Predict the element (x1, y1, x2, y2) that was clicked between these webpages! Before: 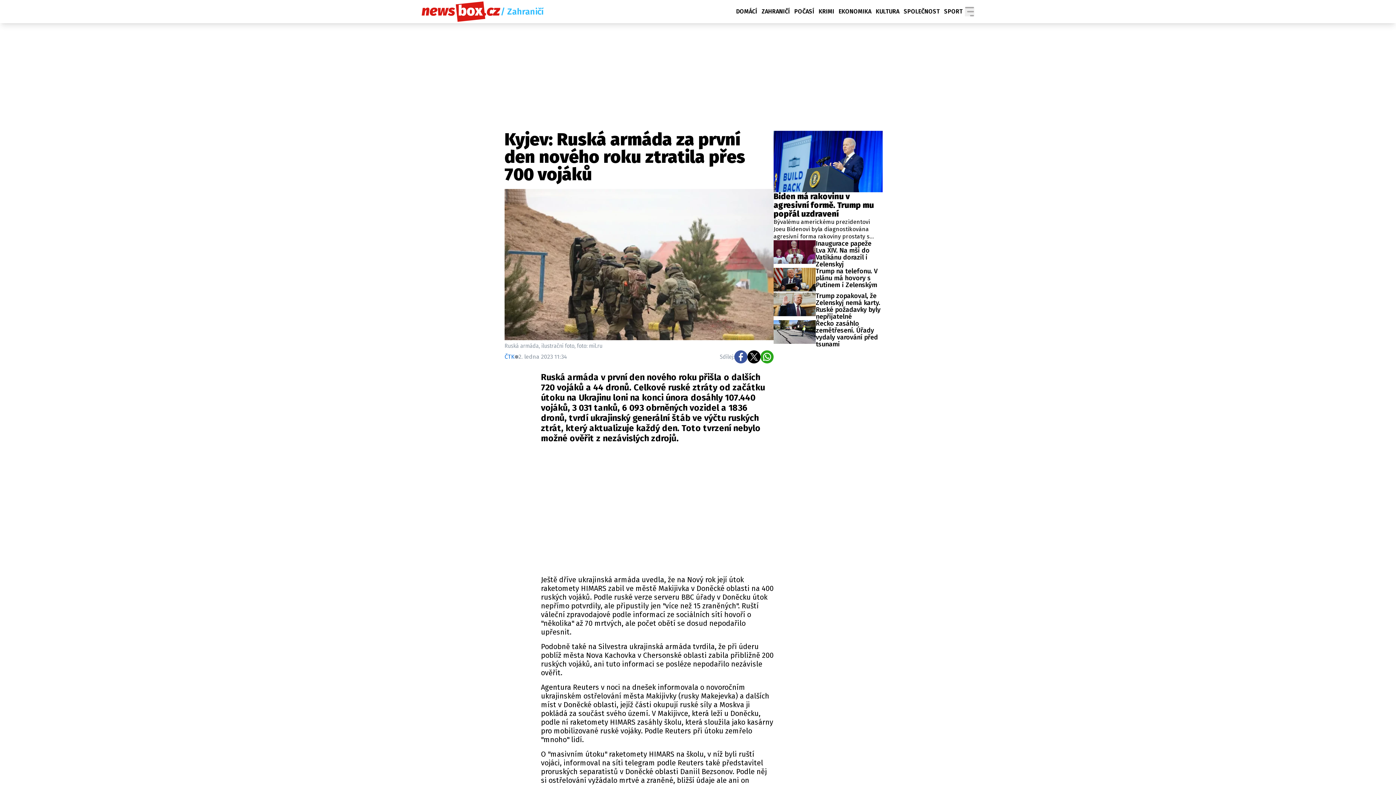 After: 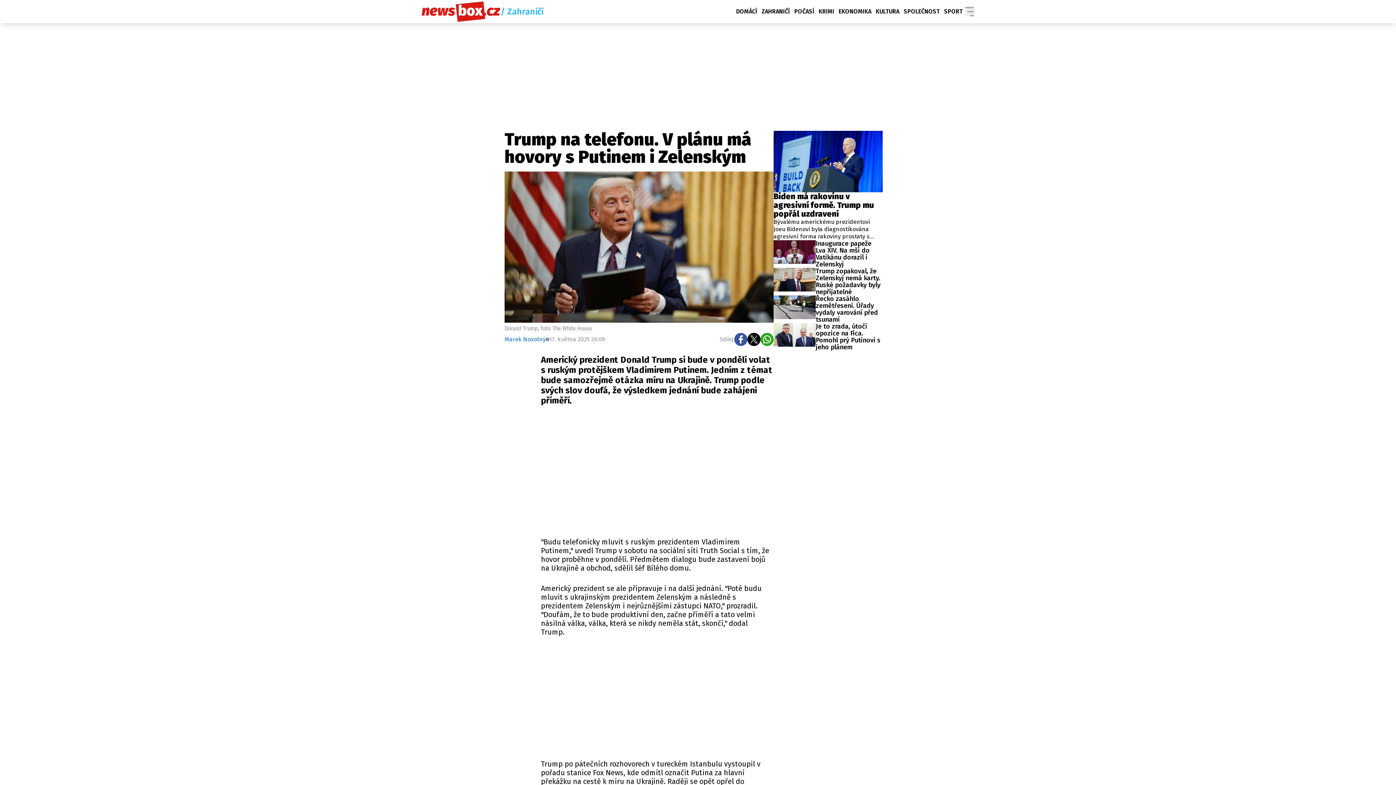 Action: label: Trump na telefonu. V plánu má hovory s Putinem i Zelenským bbox: (773, 267, 882, 292)